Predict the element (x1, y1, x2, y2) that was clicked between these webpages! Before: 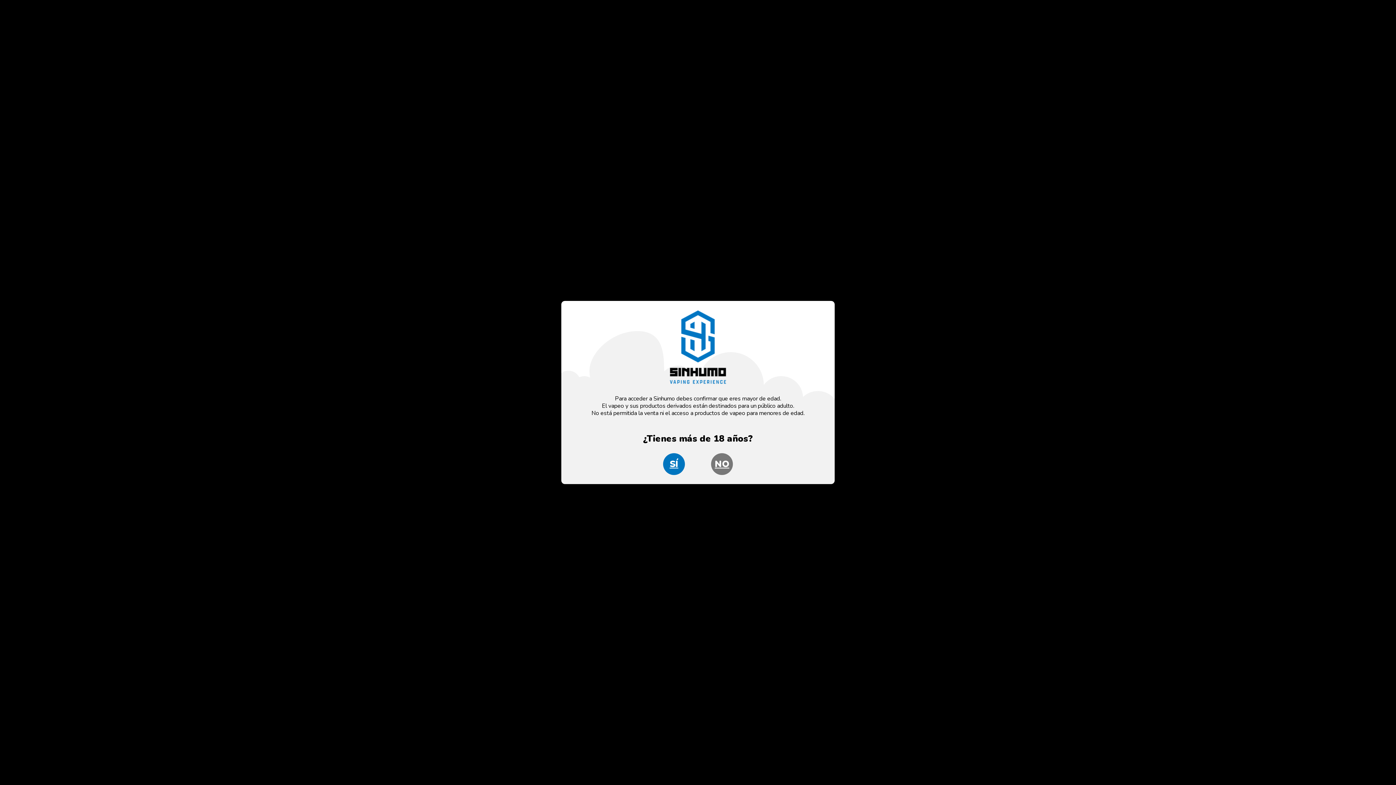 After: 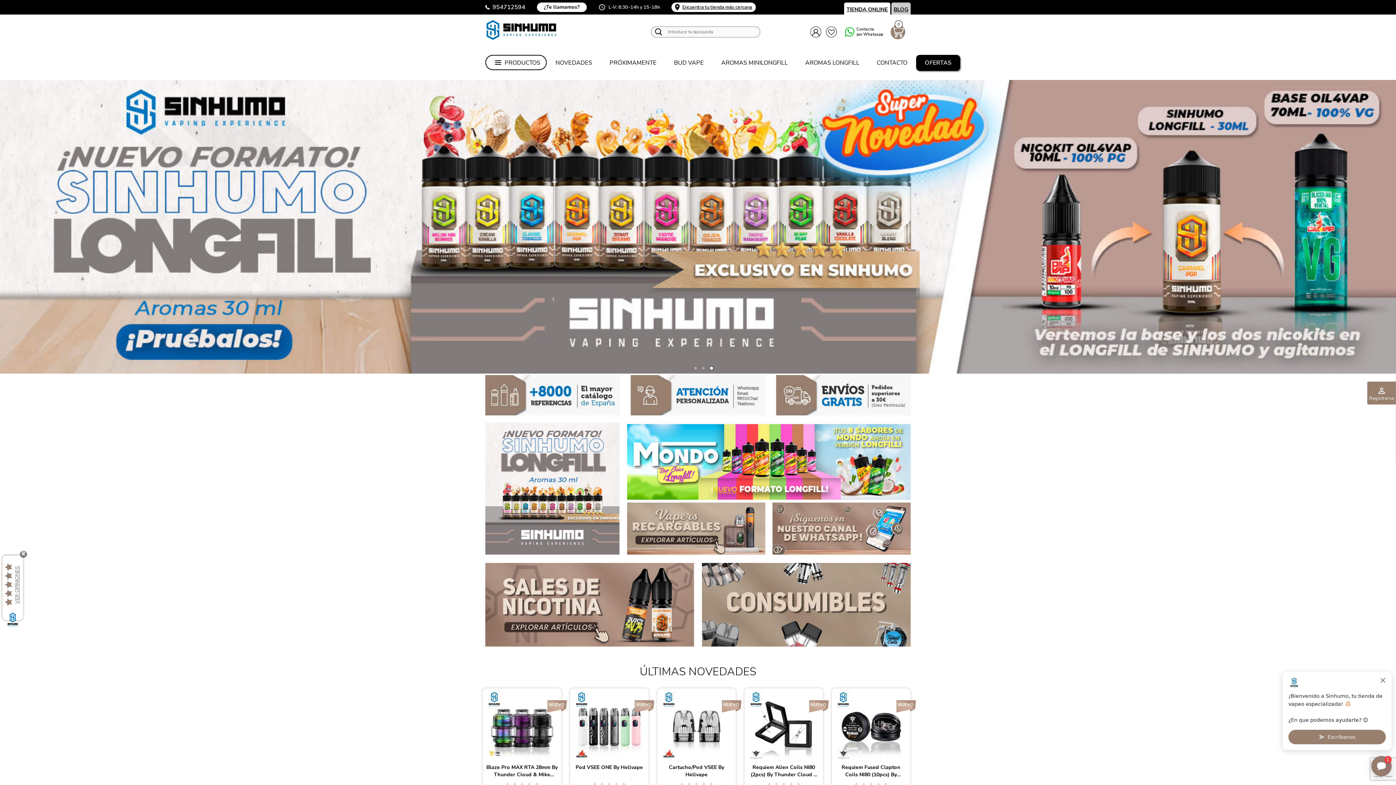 Action: label: SÍ bbox: (663, 453, 685, 475)